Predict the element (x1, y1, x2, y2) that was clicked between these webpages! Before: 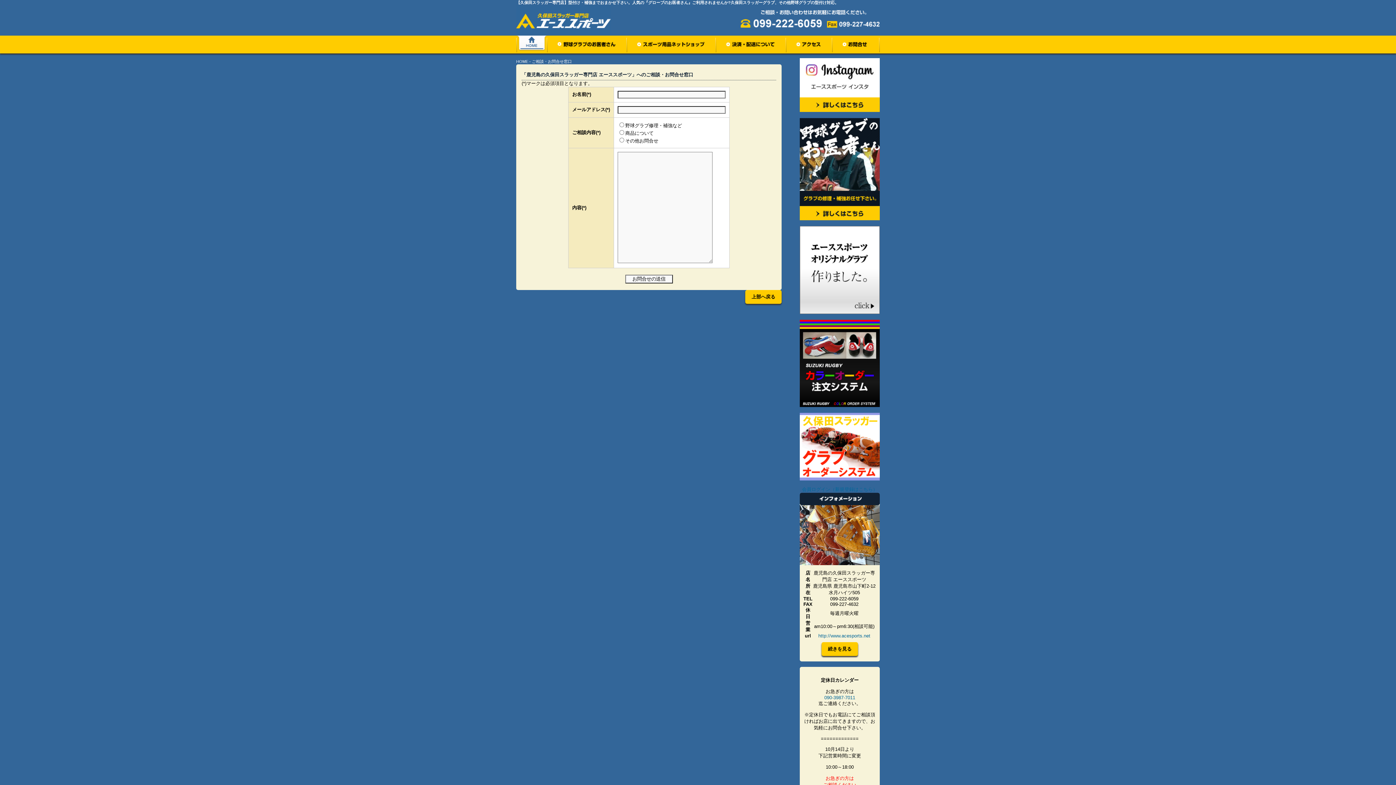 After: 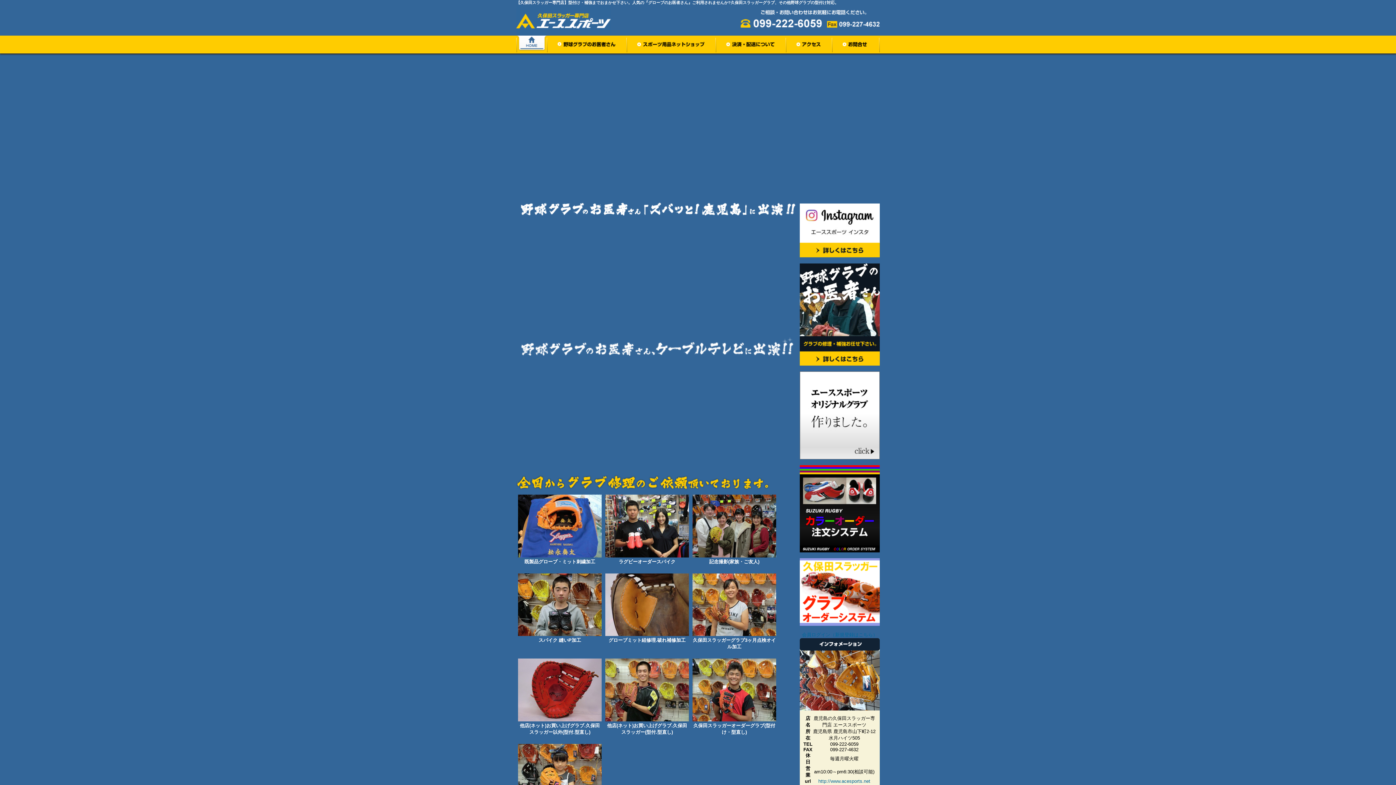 Action: label: HOME bbox: (516, 59, 528, 63)